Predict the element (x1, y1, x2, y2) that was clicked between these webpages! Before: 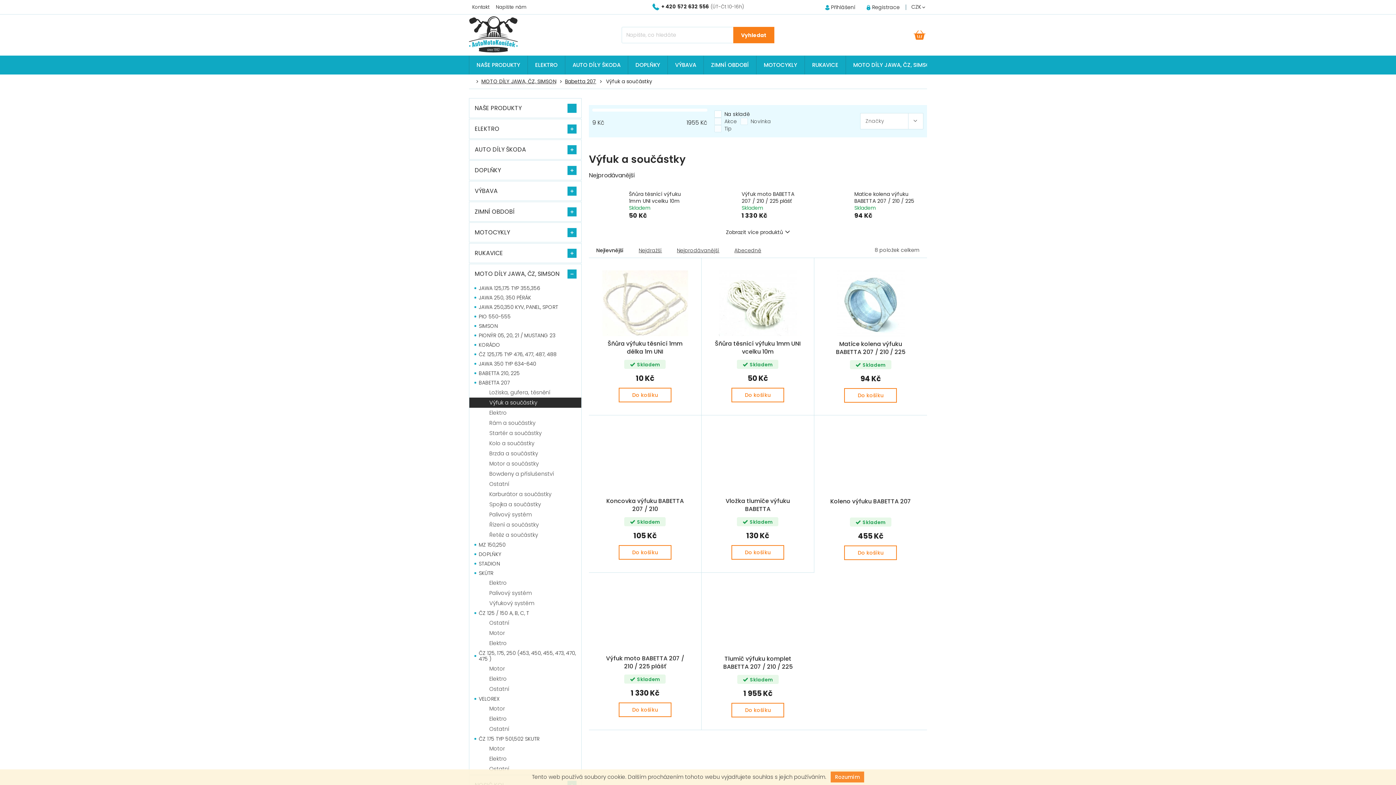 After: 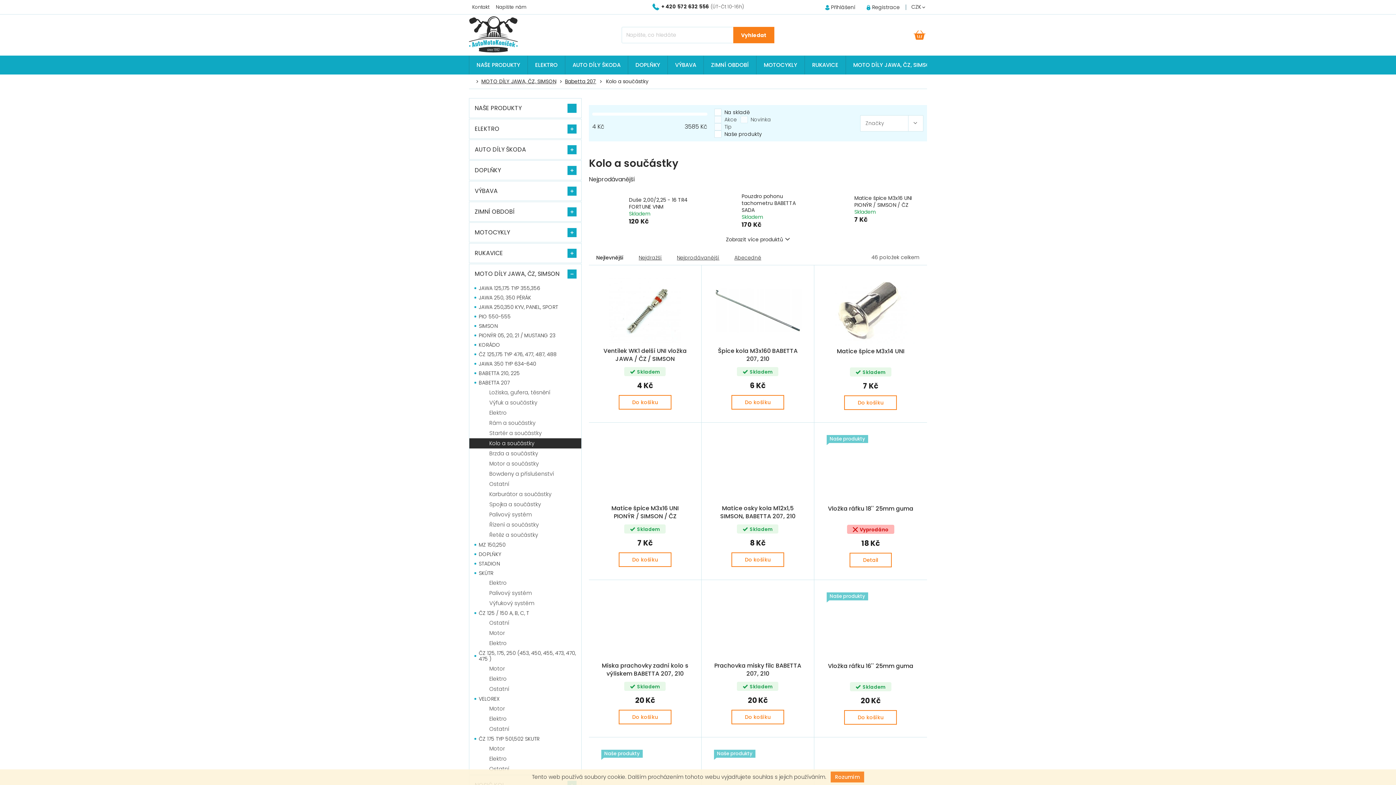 Action: bbox: (469, 438, 581, 448) label: Kolo a součástky